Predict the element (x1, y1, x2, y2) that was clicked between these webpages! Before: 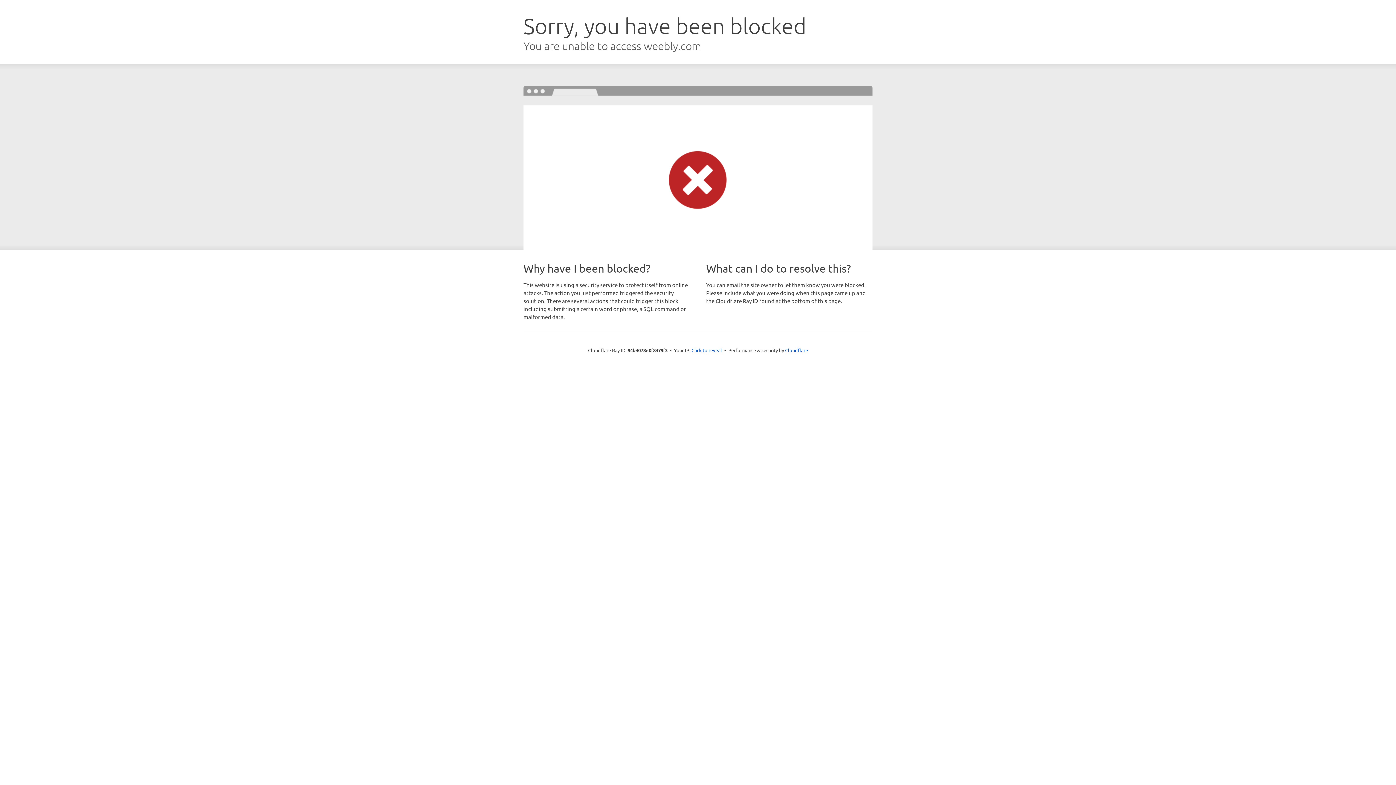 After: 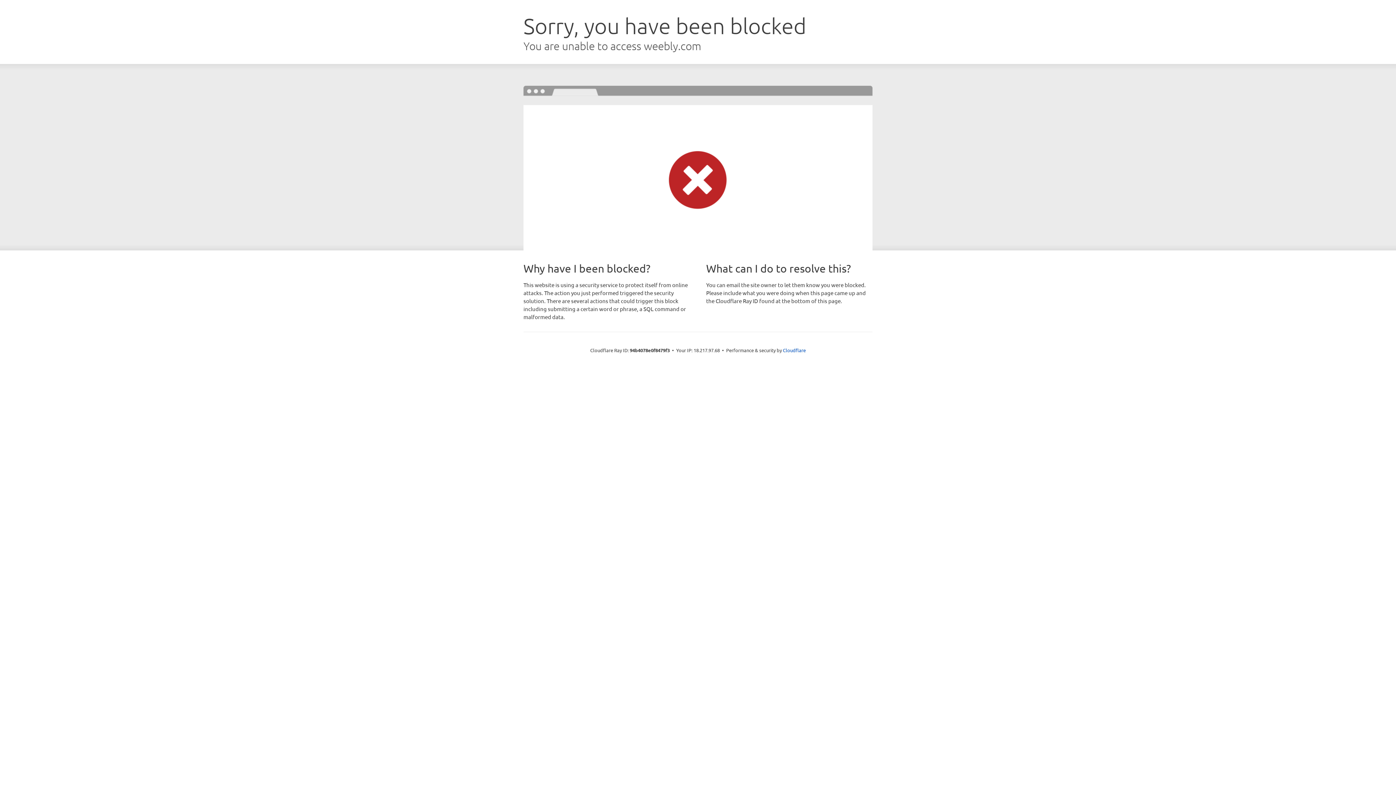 Action: bbox: (691, 346, 722, 353) label: Click to reveal